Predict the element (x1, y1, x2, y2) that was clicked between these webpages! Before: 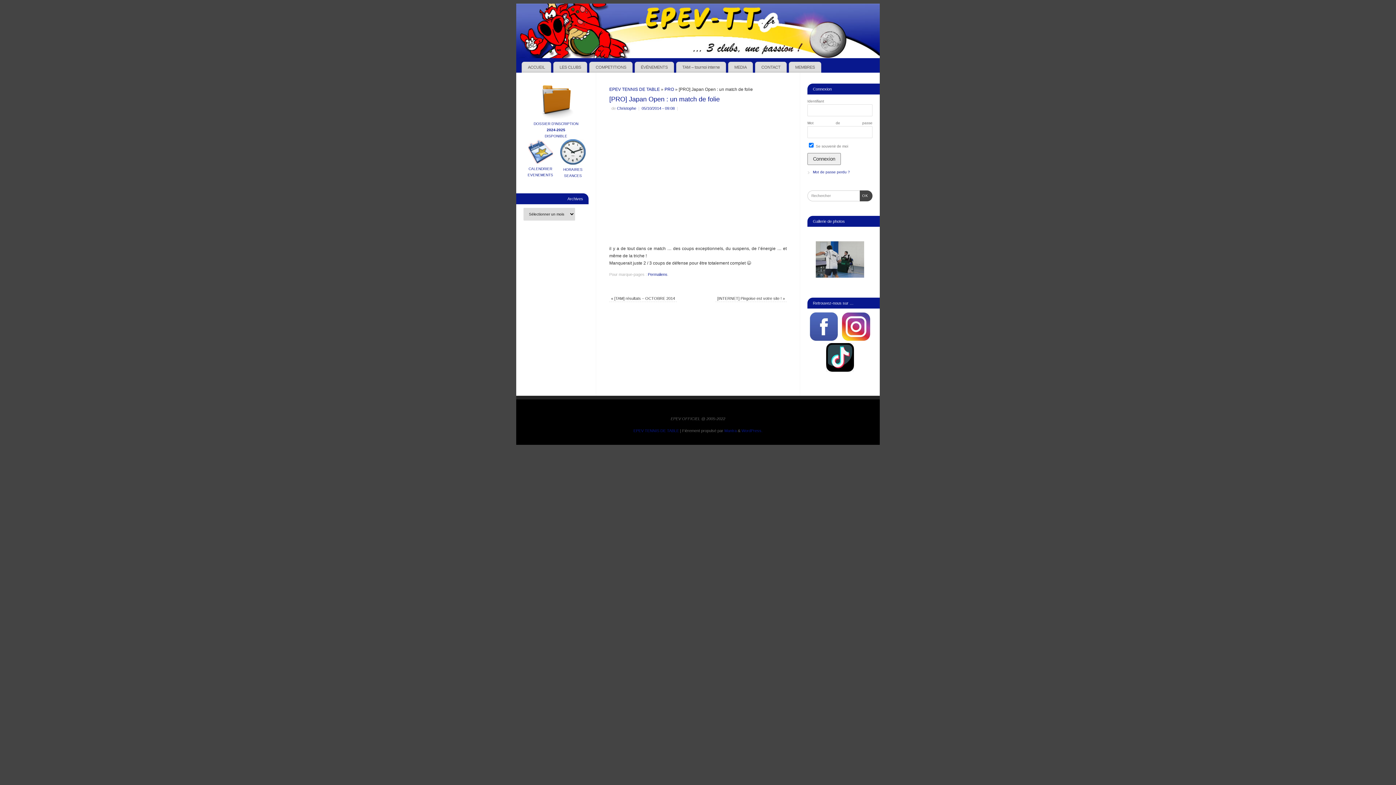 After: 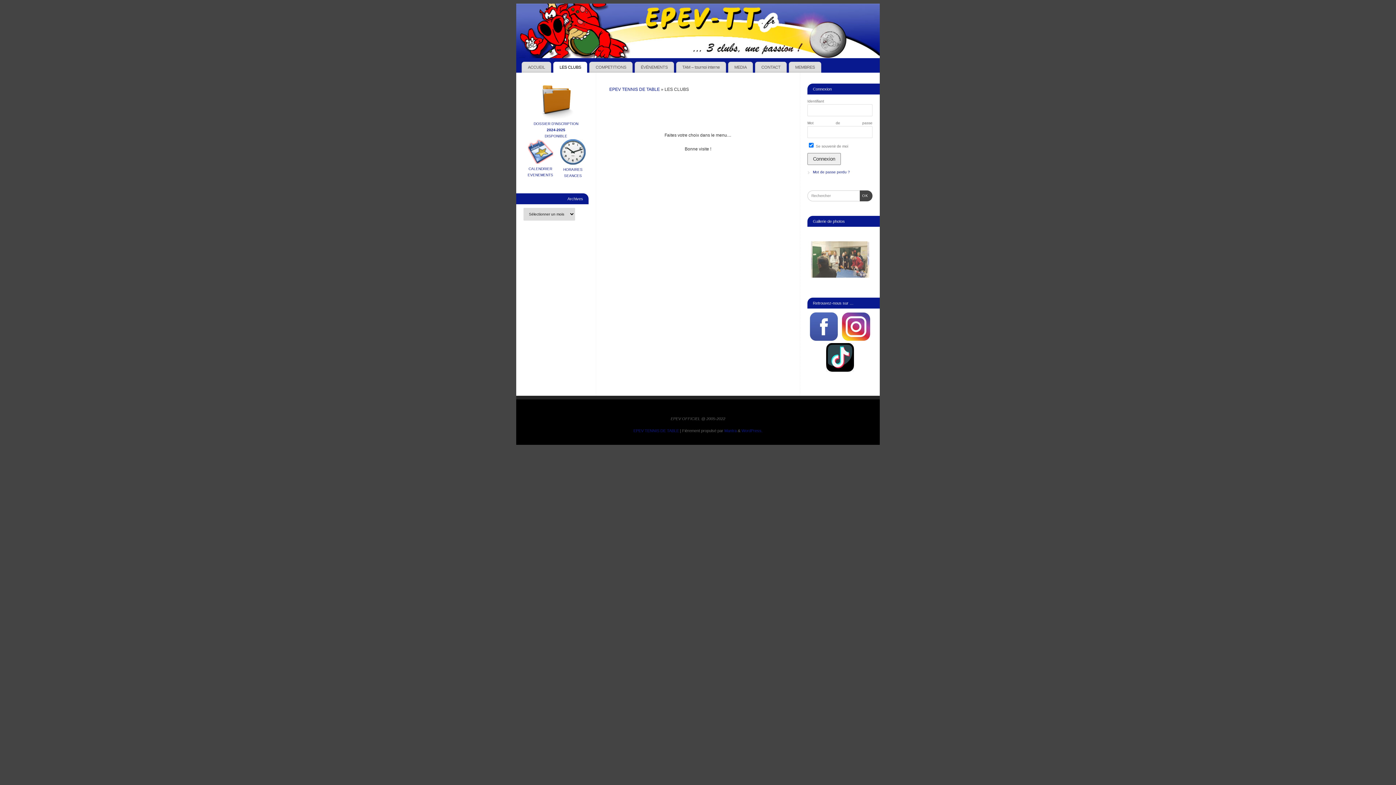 Action: label: LES CLUBS bbox: (553, 61, 587, 72)